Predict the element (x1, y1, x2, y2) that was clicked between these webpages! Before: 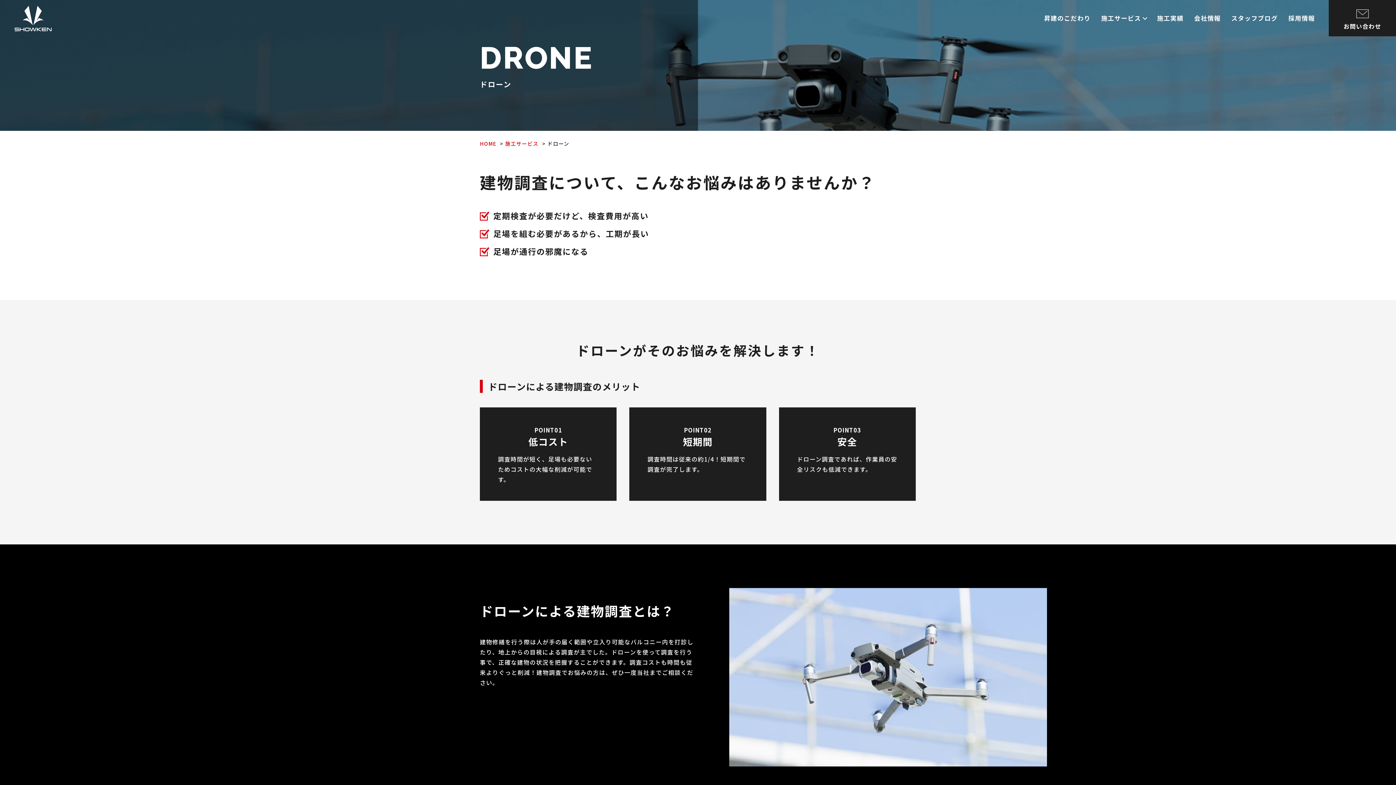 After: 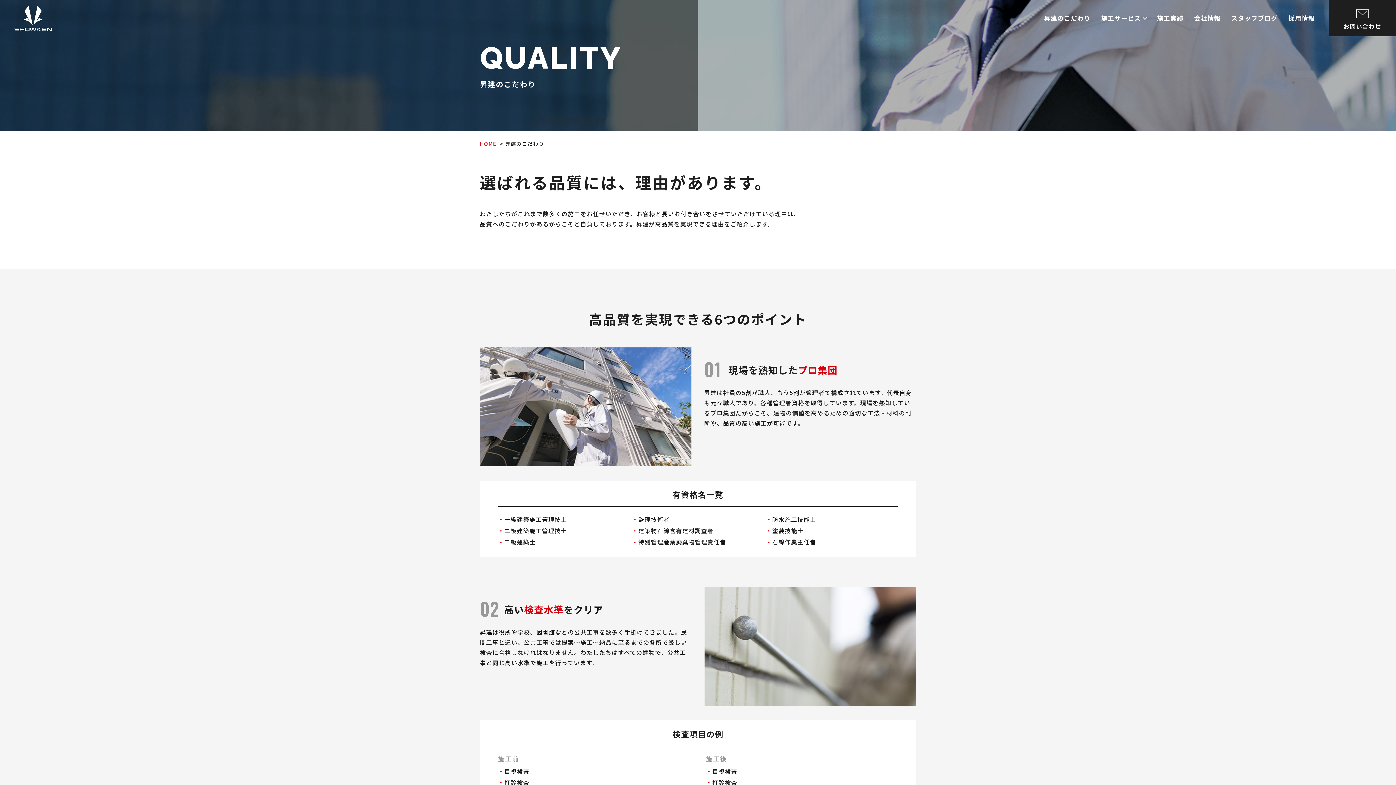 Action: label: 昇建のこだわり bbox: (1044, 12, 1090, 23)